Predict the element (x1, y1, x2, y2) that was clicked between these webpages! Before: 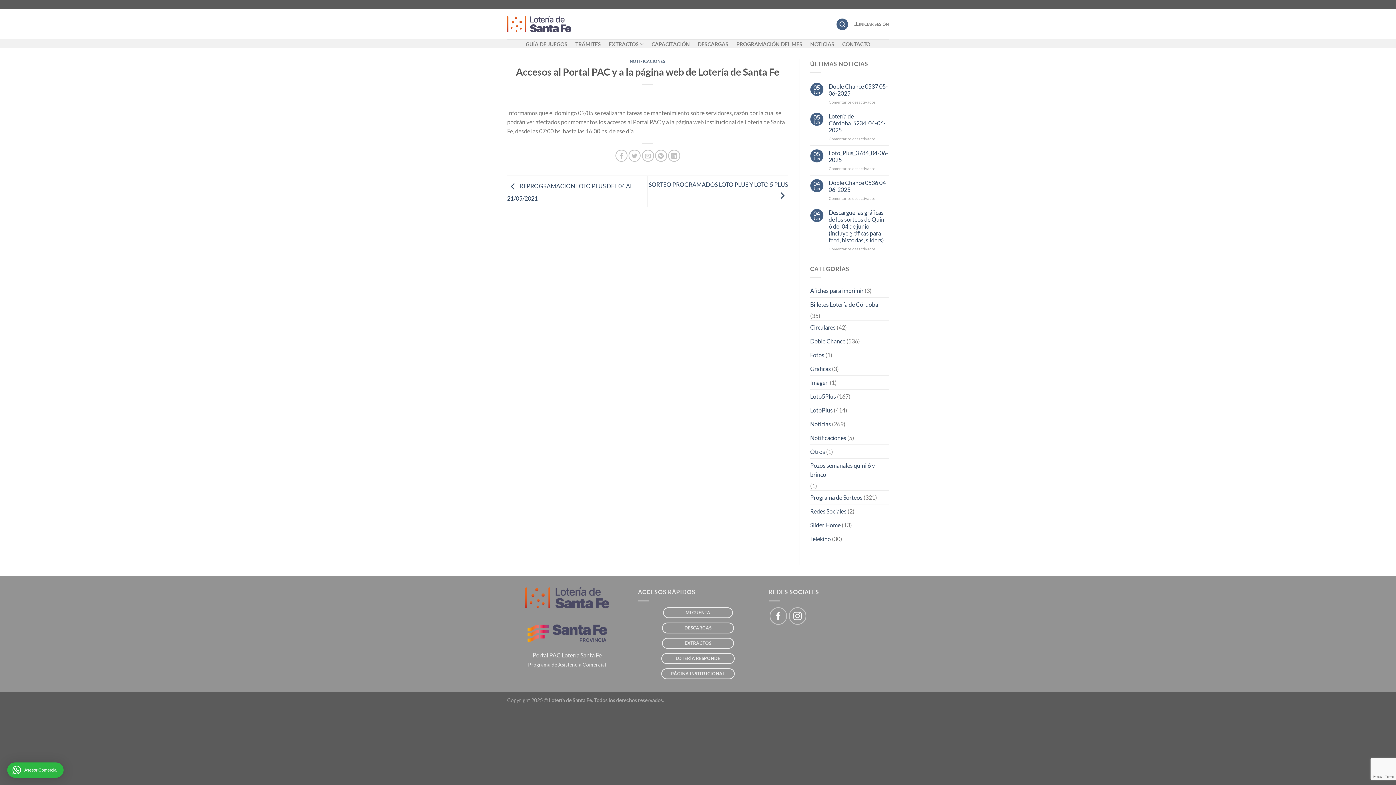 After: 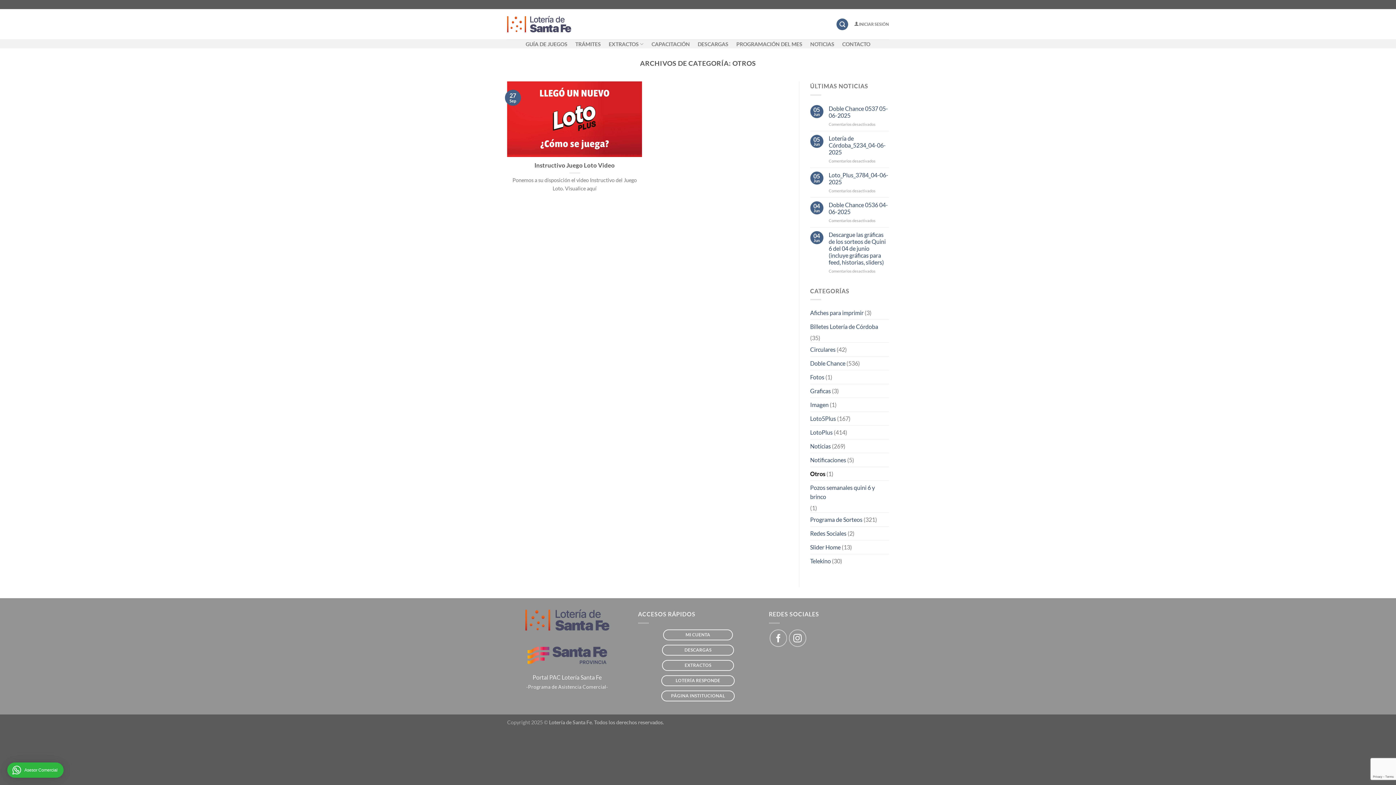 Action: label: Otros bbox: (810, 445, 825, 458)